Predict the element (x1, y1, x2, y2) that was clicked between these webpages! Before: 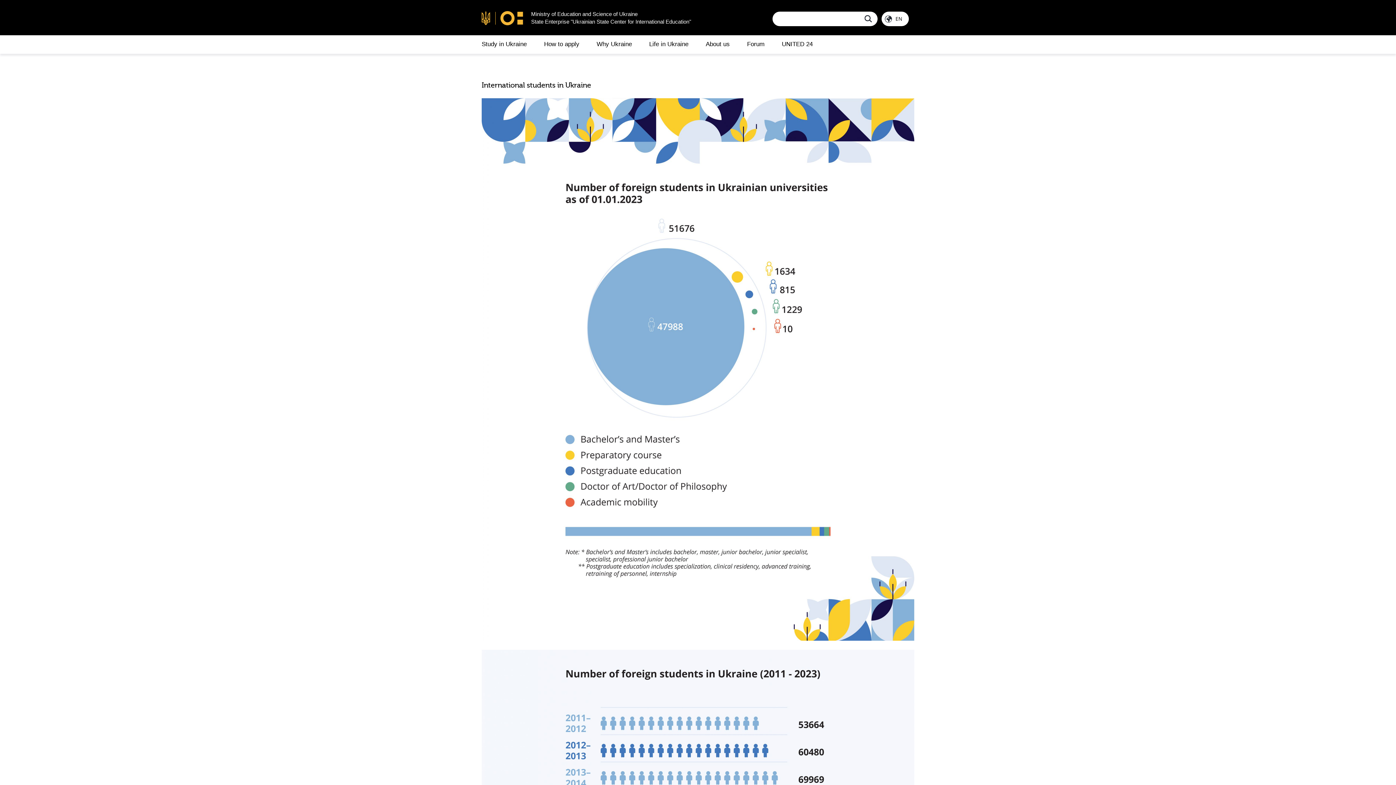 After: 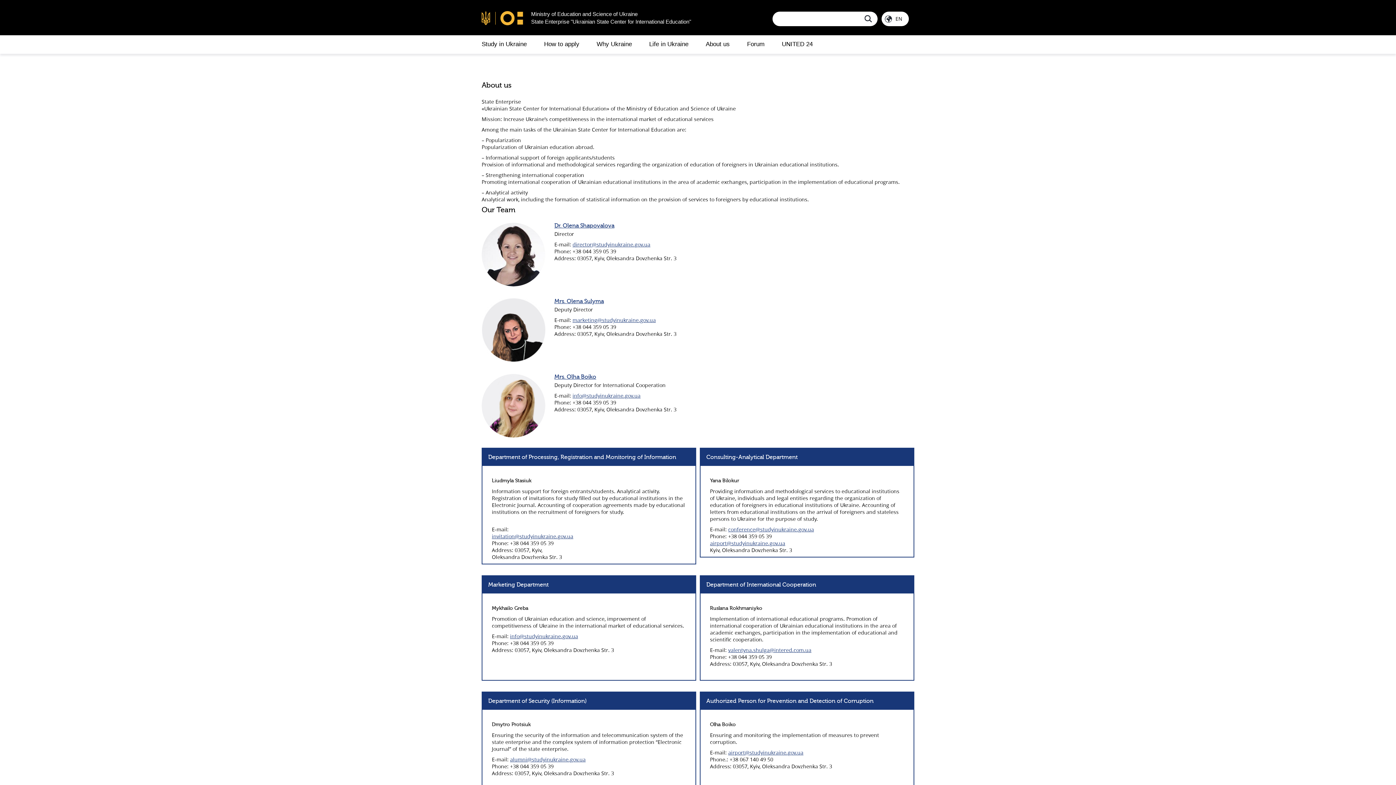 Action: bbox: (705, 35, 729, 53) label: About us